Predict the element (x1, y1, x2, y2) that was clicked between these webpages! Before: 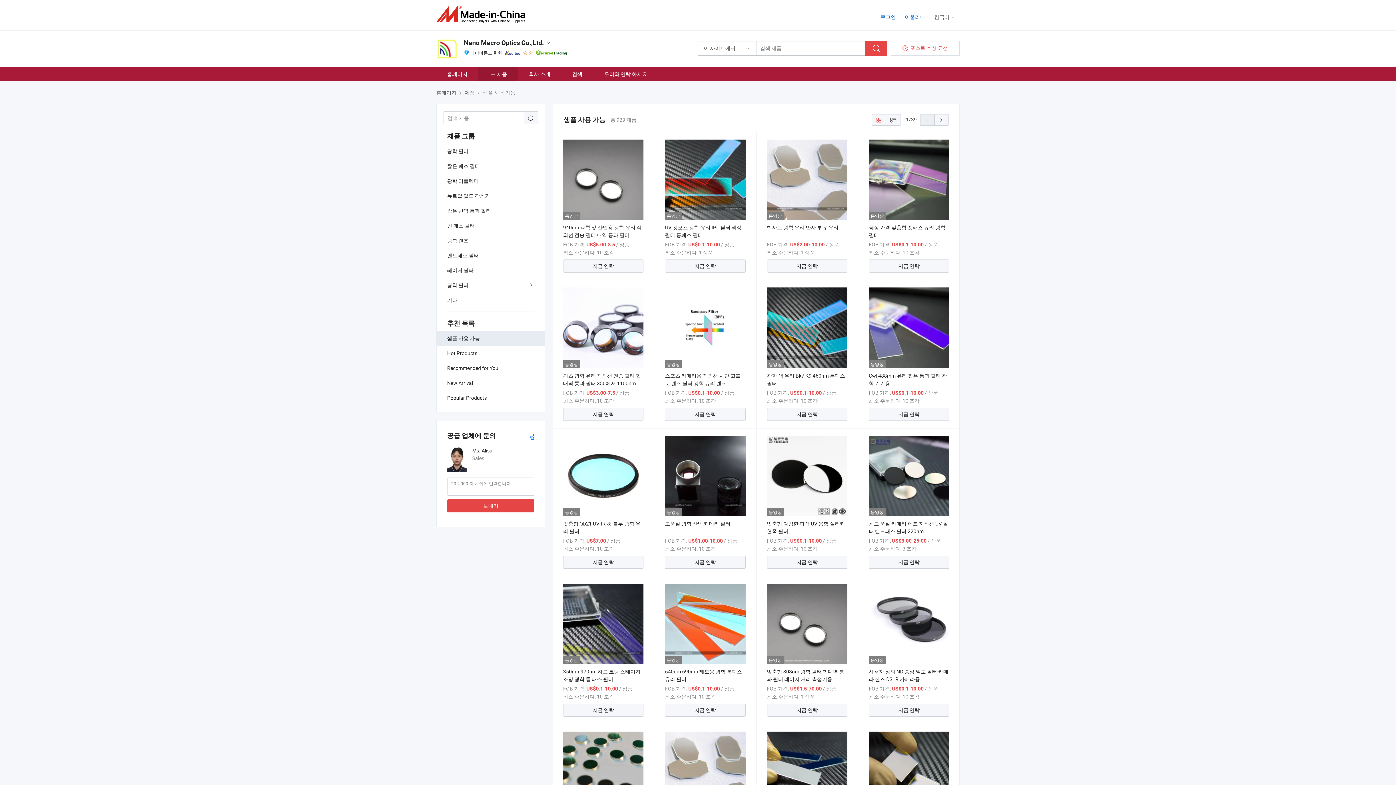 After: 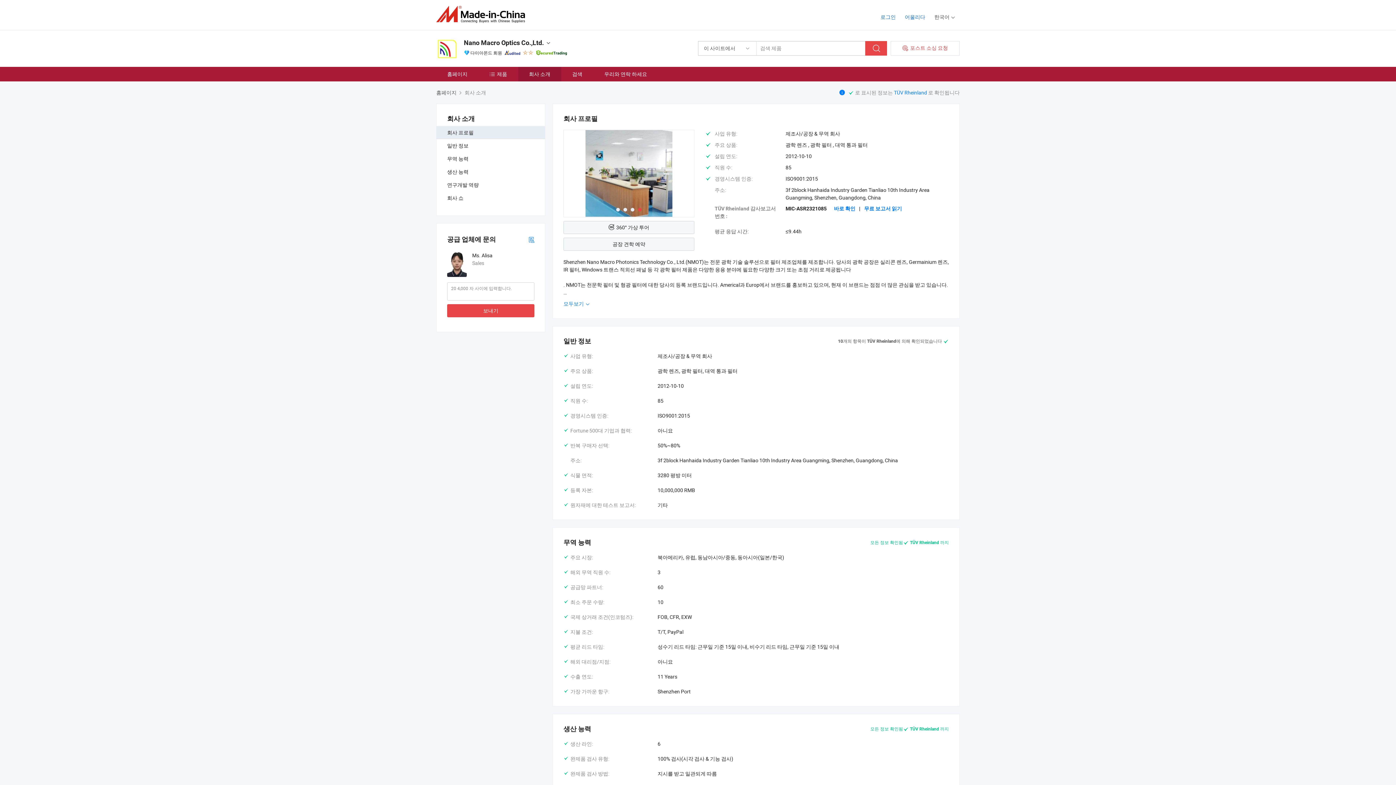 Action: bbox: (518, 66, 561, 81) label: 회사 소개